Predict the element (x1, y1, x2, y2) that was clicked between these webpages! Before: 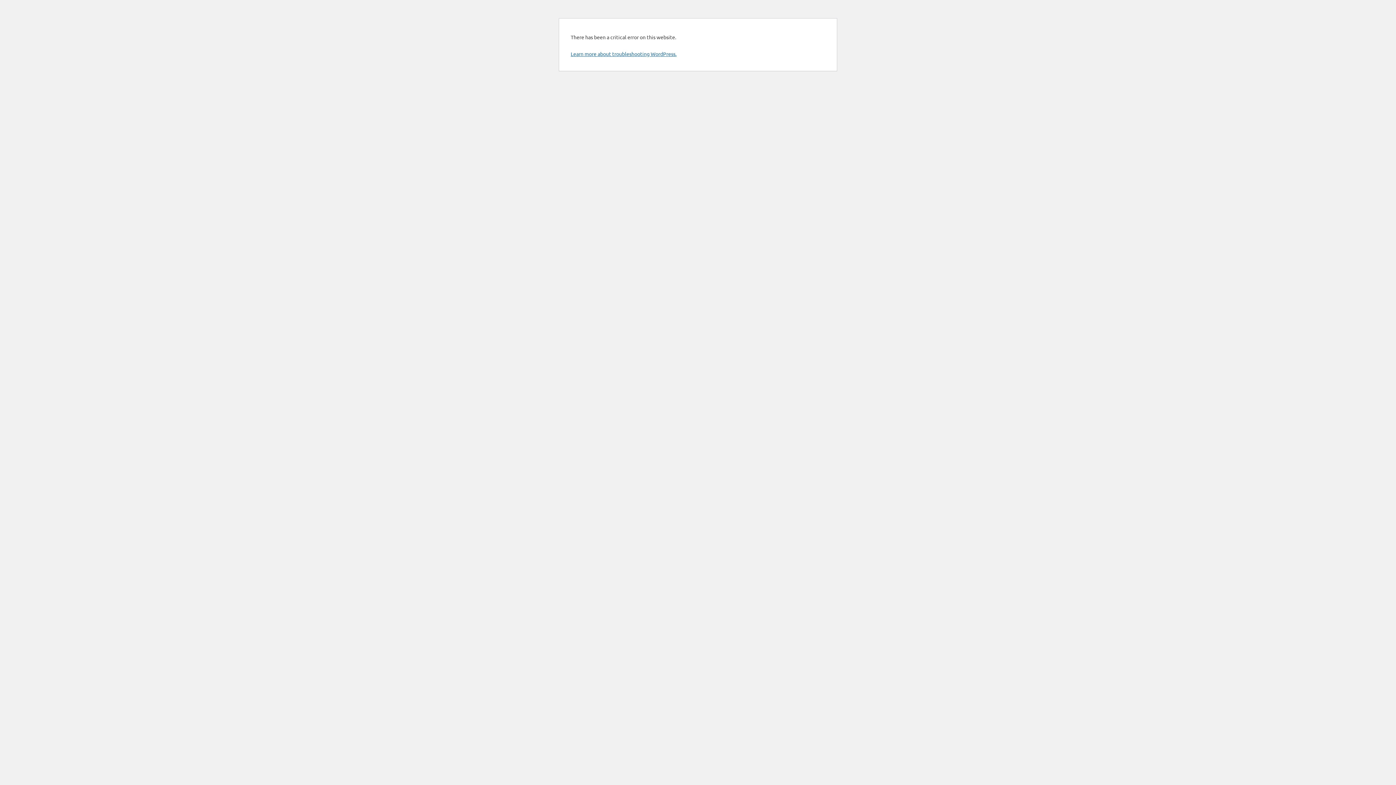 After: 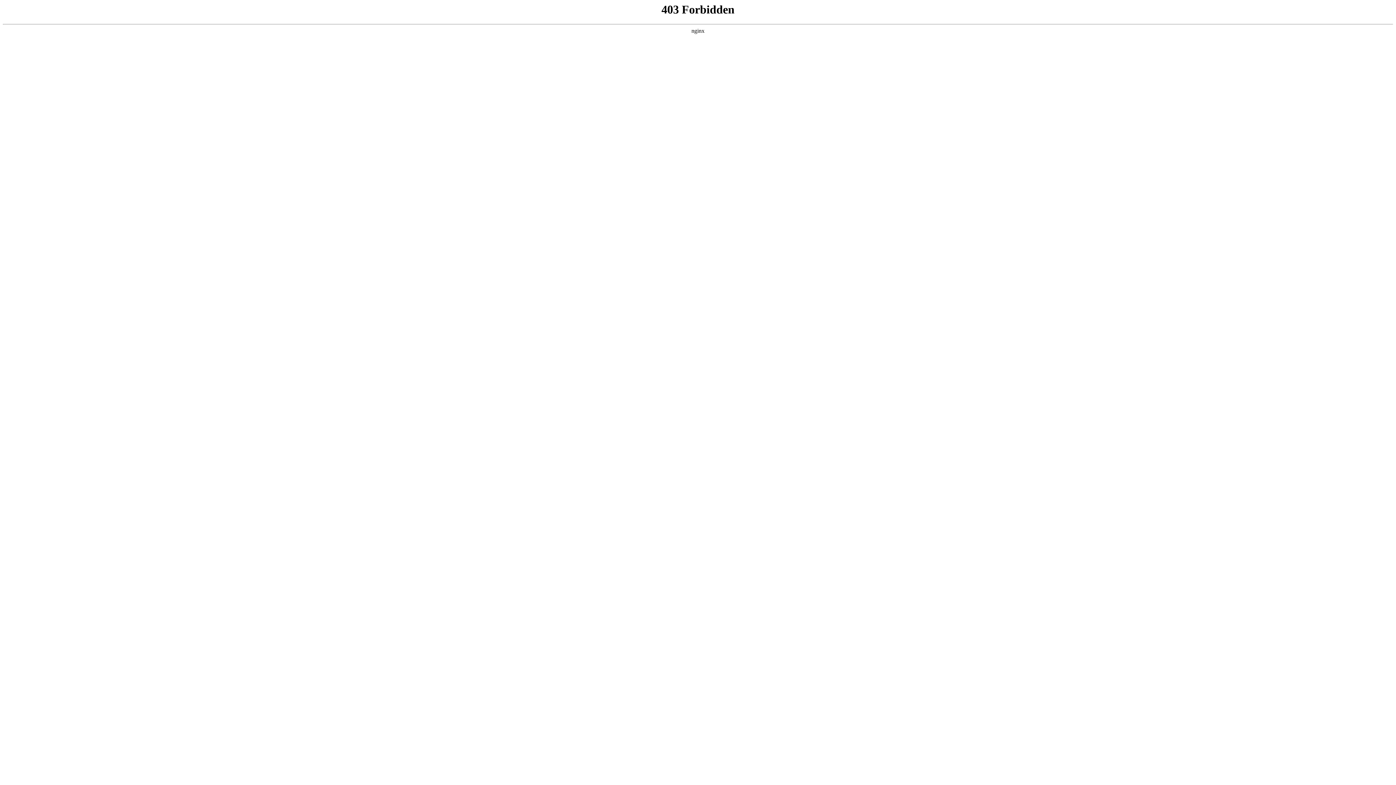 Action: label: Learn more about troubleshooting WordPress. bbox: (570, 50, 676, 57)